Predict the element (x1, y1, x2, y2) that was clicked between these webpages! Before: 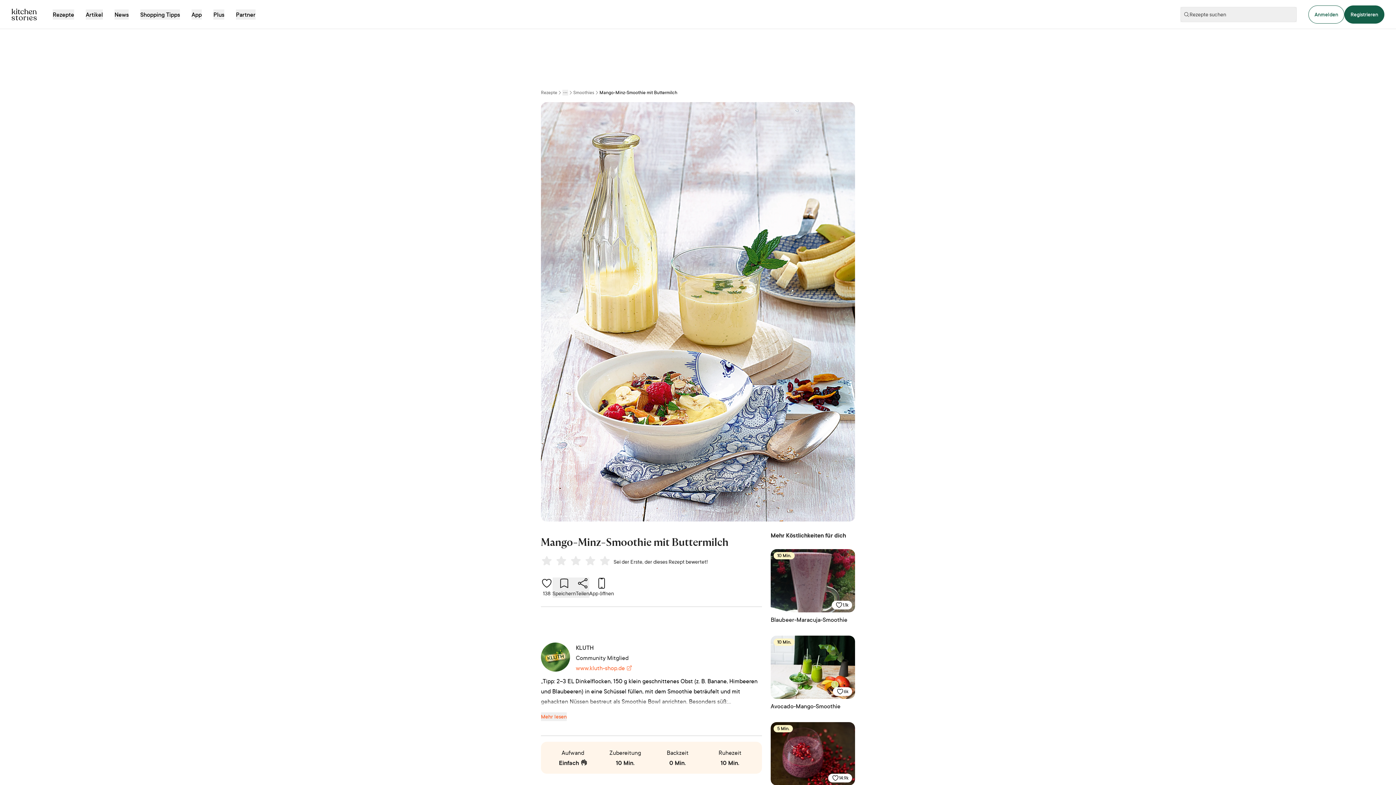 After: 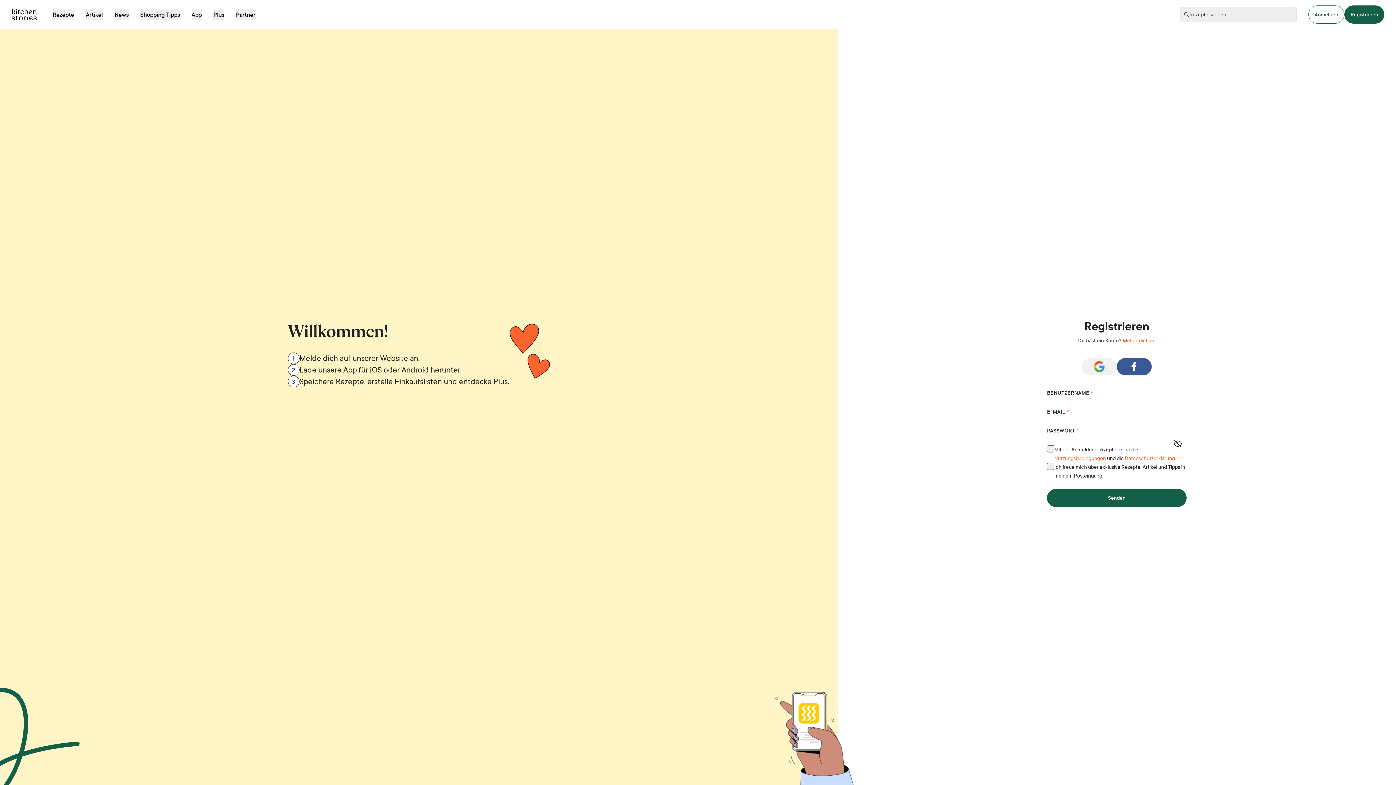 Action: bbox: (1344, 5, 1384, 23) label: Registrieren